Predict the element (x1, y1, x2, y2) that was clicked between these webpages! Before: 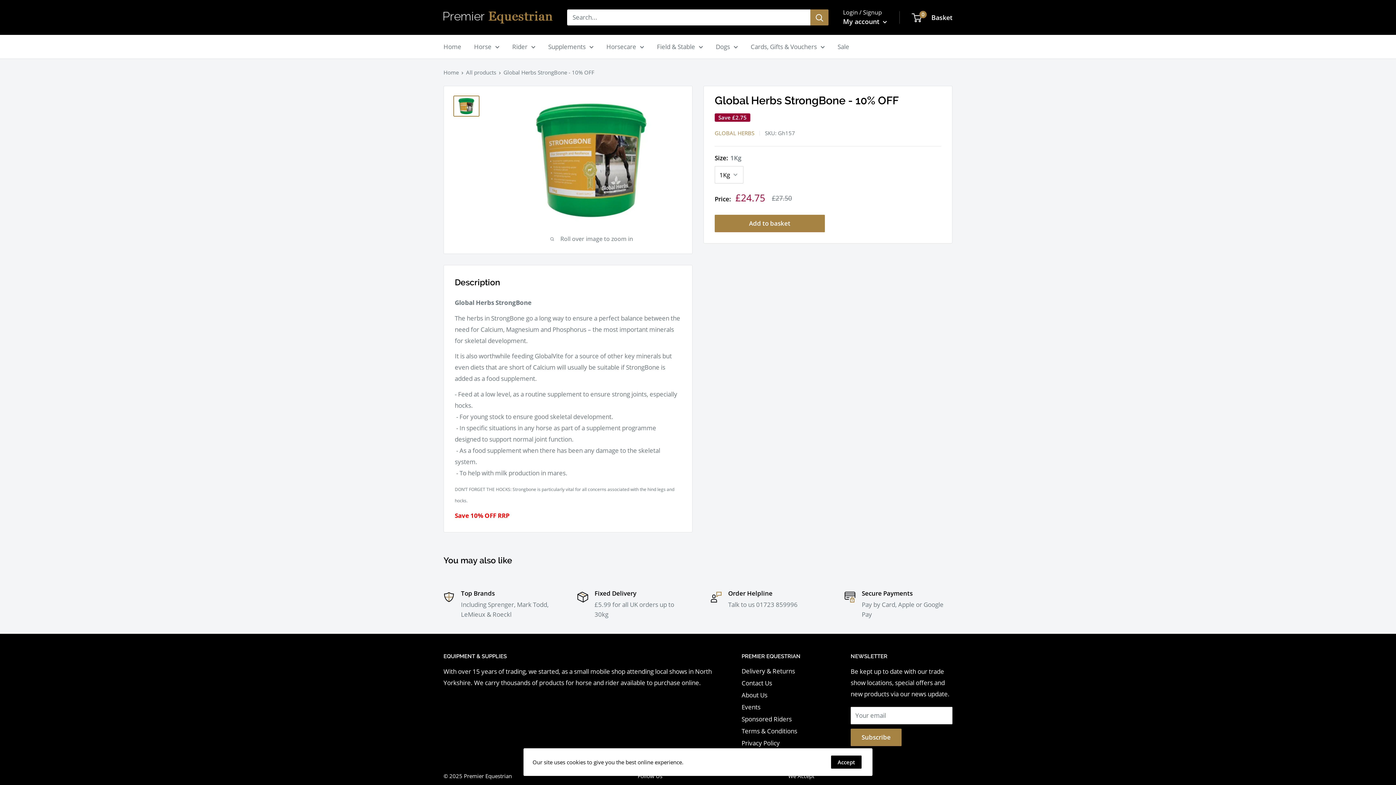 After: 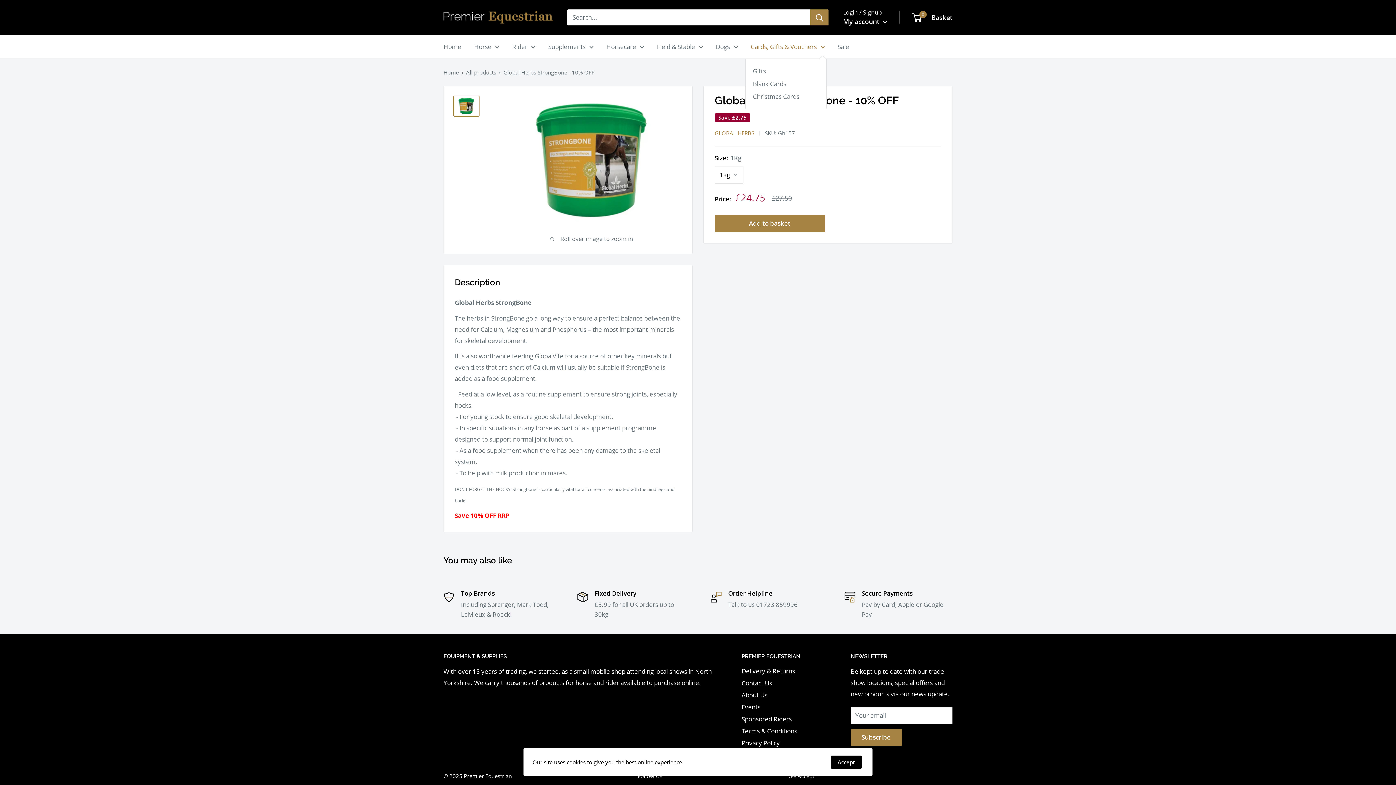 Action: bbox: (750, 41, 825, 52) label: Cards, Gifts & Vouchers